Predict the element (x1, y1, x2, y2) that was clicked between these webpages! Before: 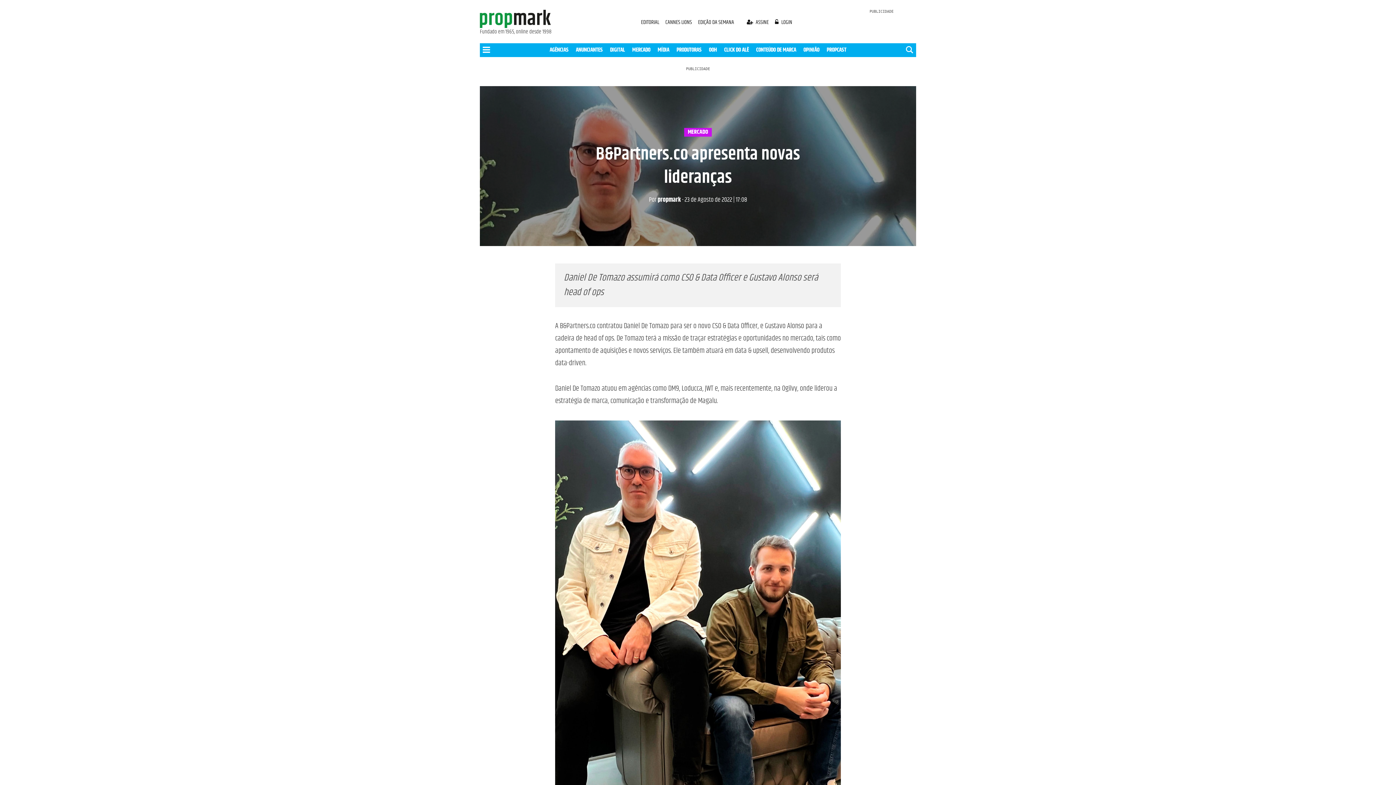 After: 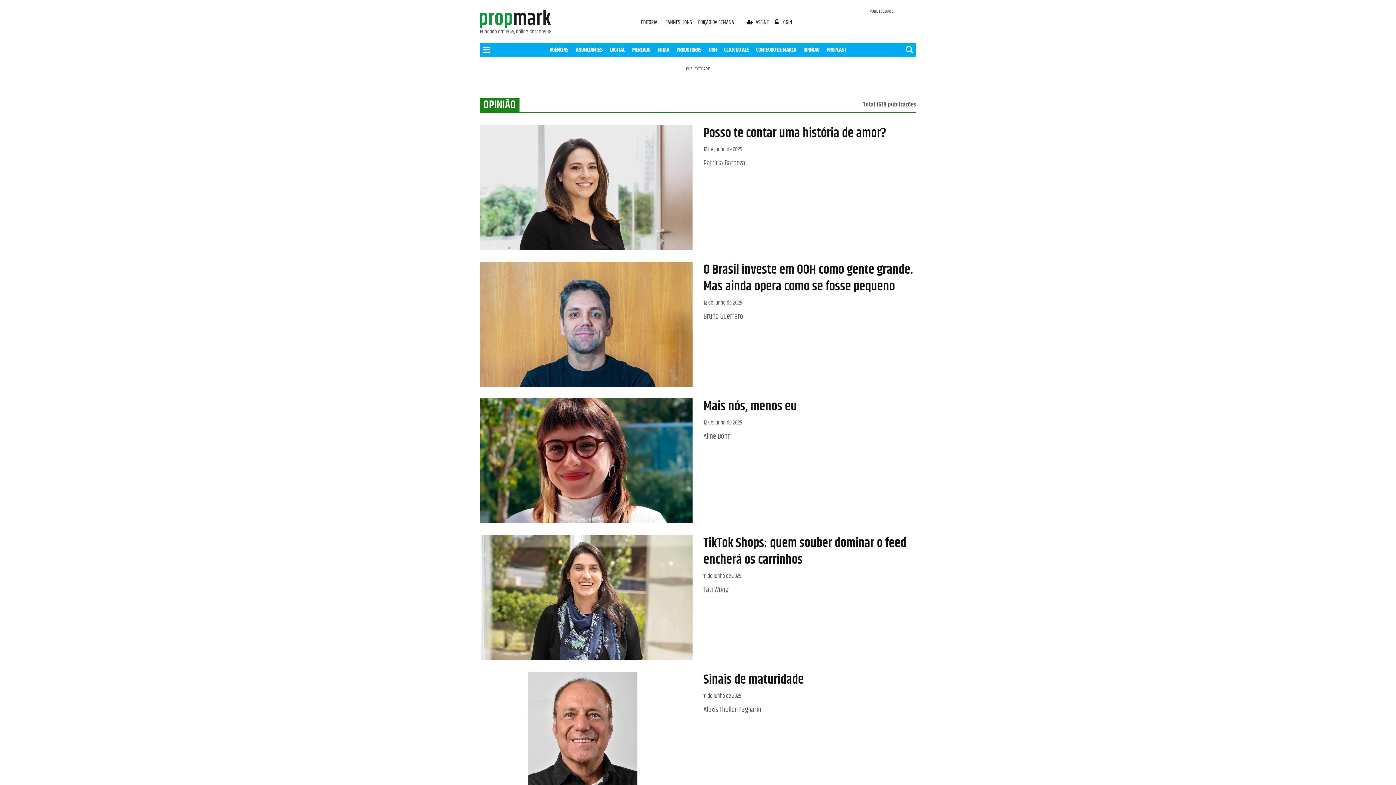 Action: bbox: (803, 45, 819, 54) label: OPINIÃO